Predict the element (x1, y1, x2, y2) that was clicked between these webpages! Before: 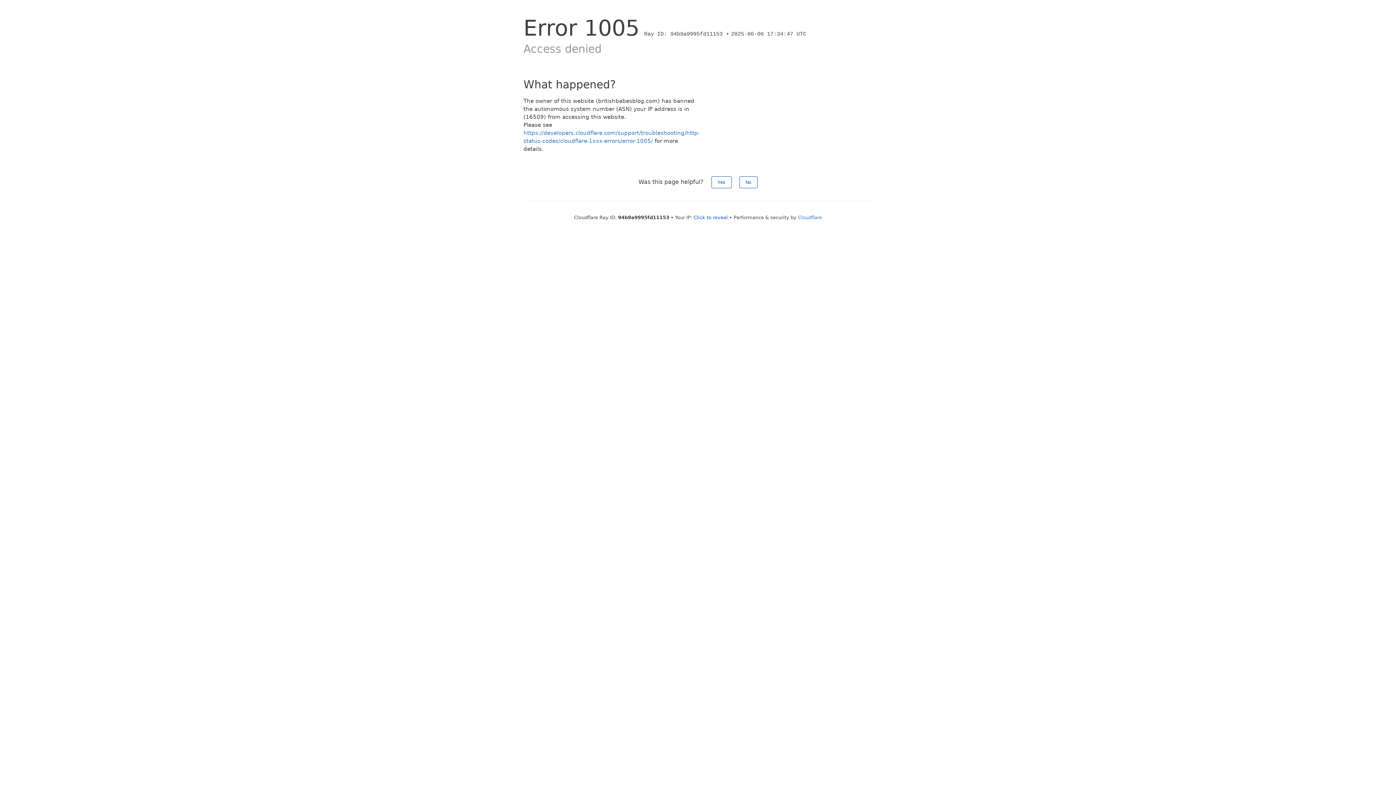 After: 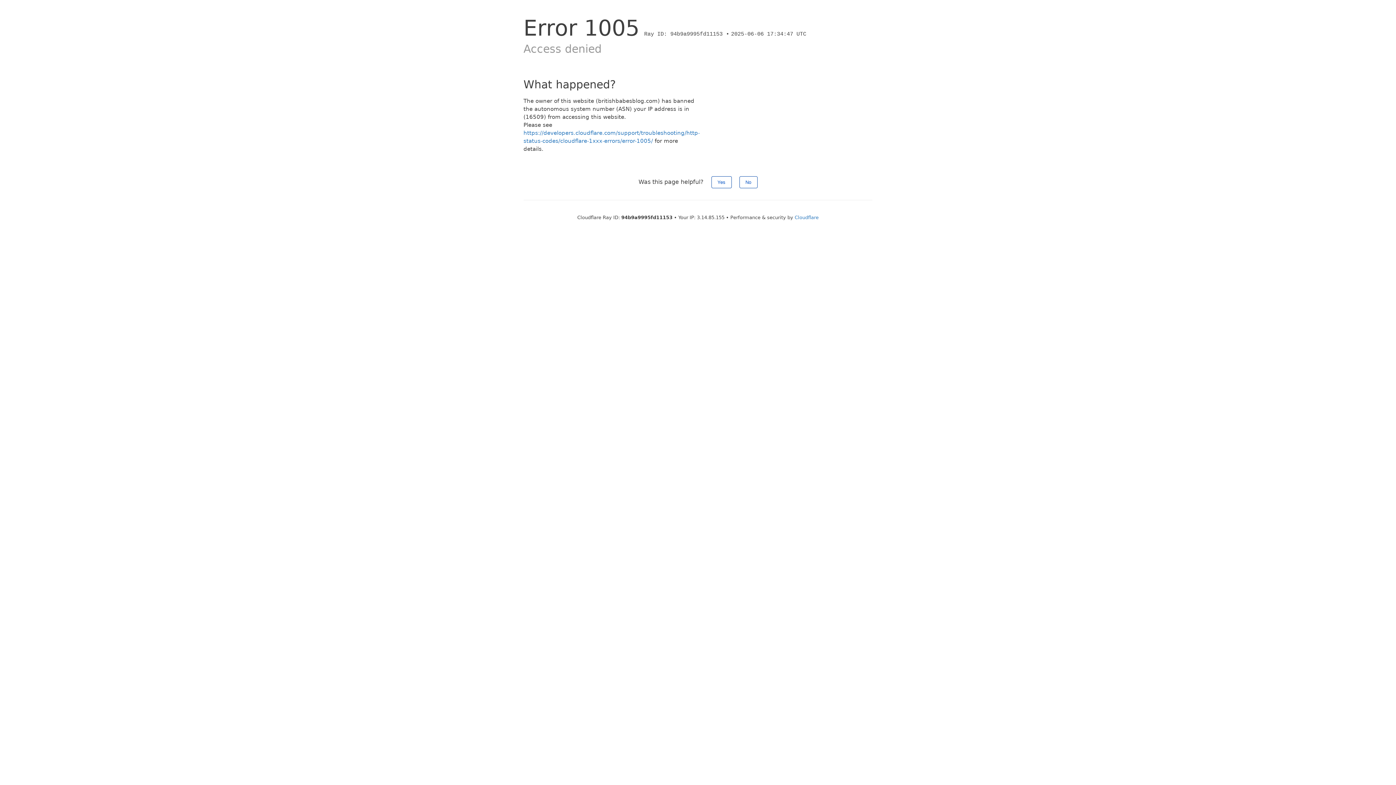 Action: label: Click to reveal bbox: (693, 214, 728, 220)